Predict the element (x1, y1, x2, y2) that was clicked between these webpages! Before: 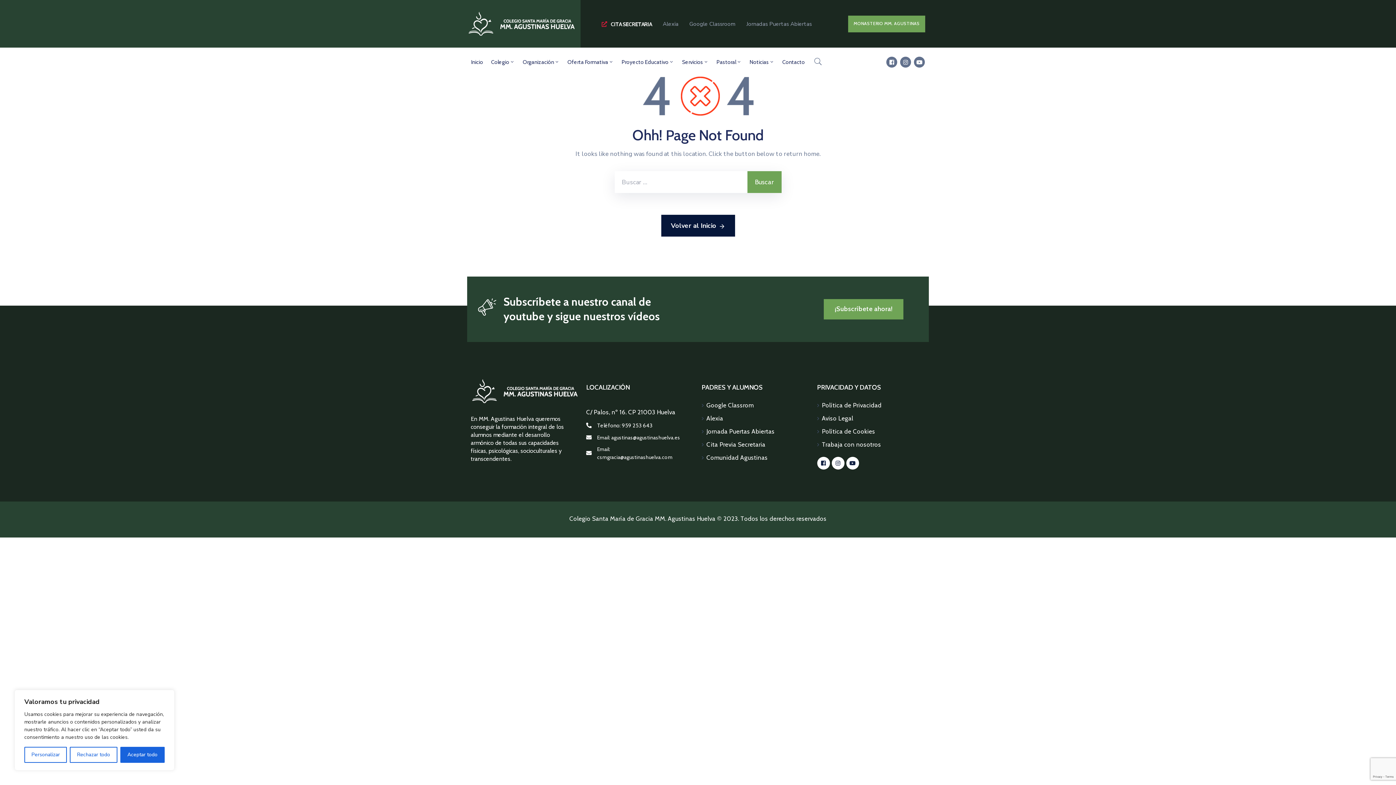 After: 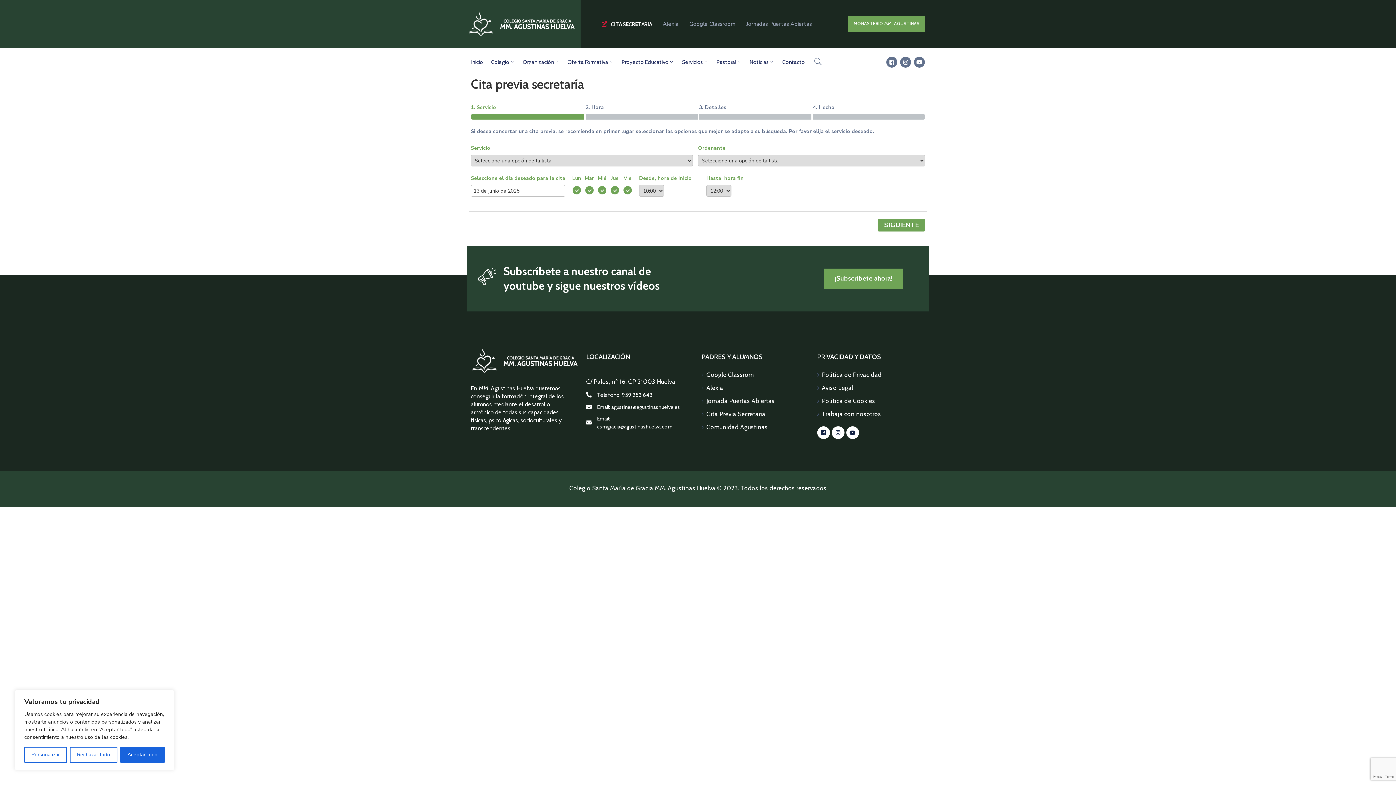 Action: label: CITA SECRETARIA bbox: (601, 19, 652, 28)